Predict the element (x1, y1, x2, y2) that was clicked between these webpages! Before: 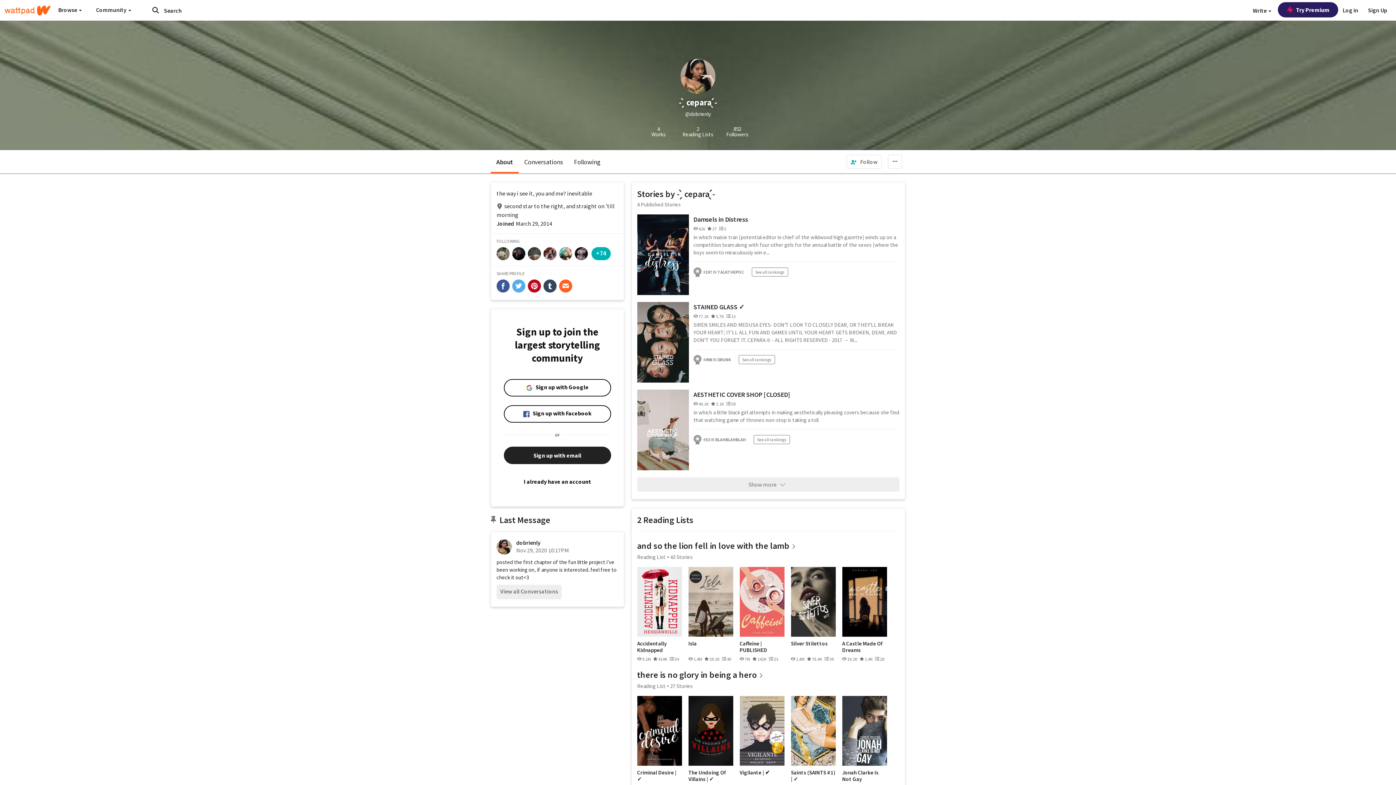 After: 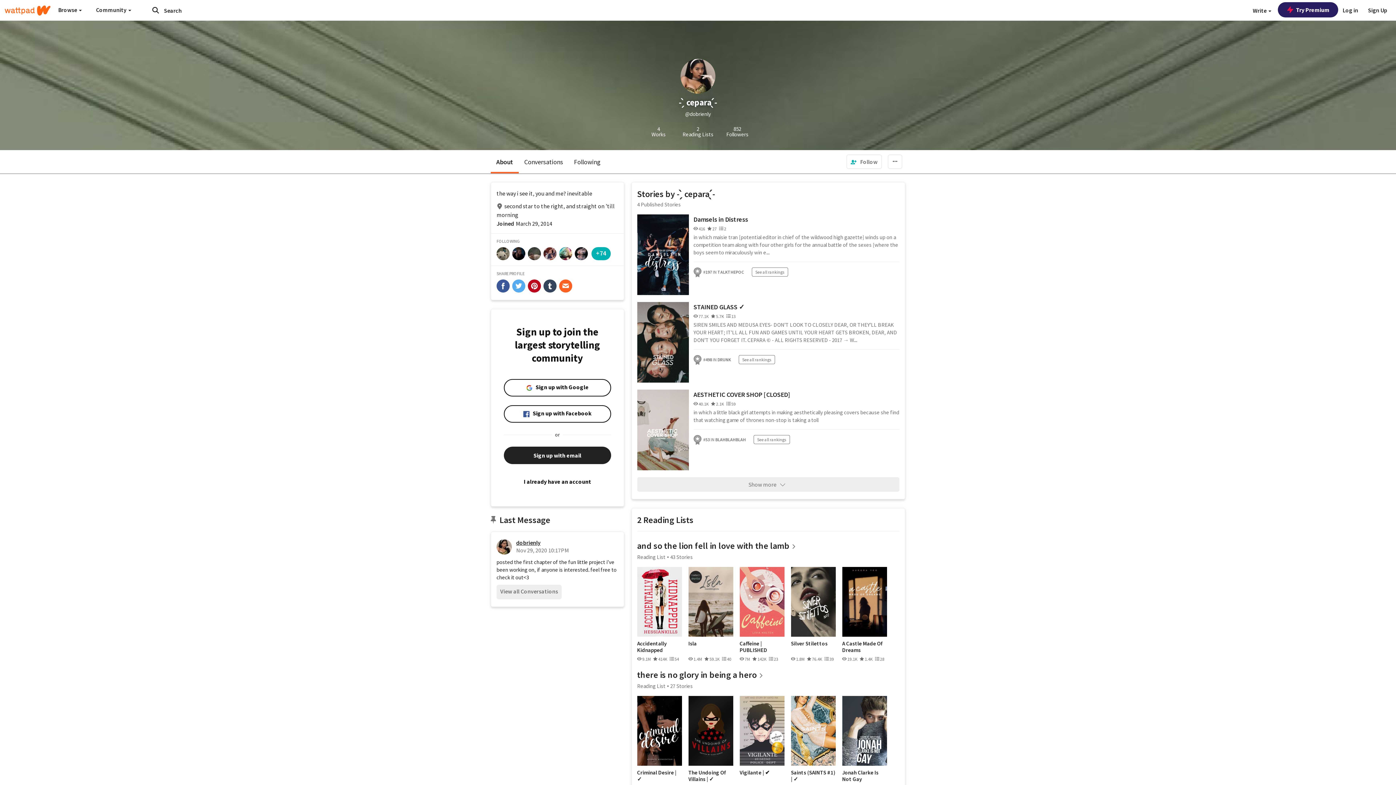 Action: label: dobrienly bbox: (496, 539, 618, 546)